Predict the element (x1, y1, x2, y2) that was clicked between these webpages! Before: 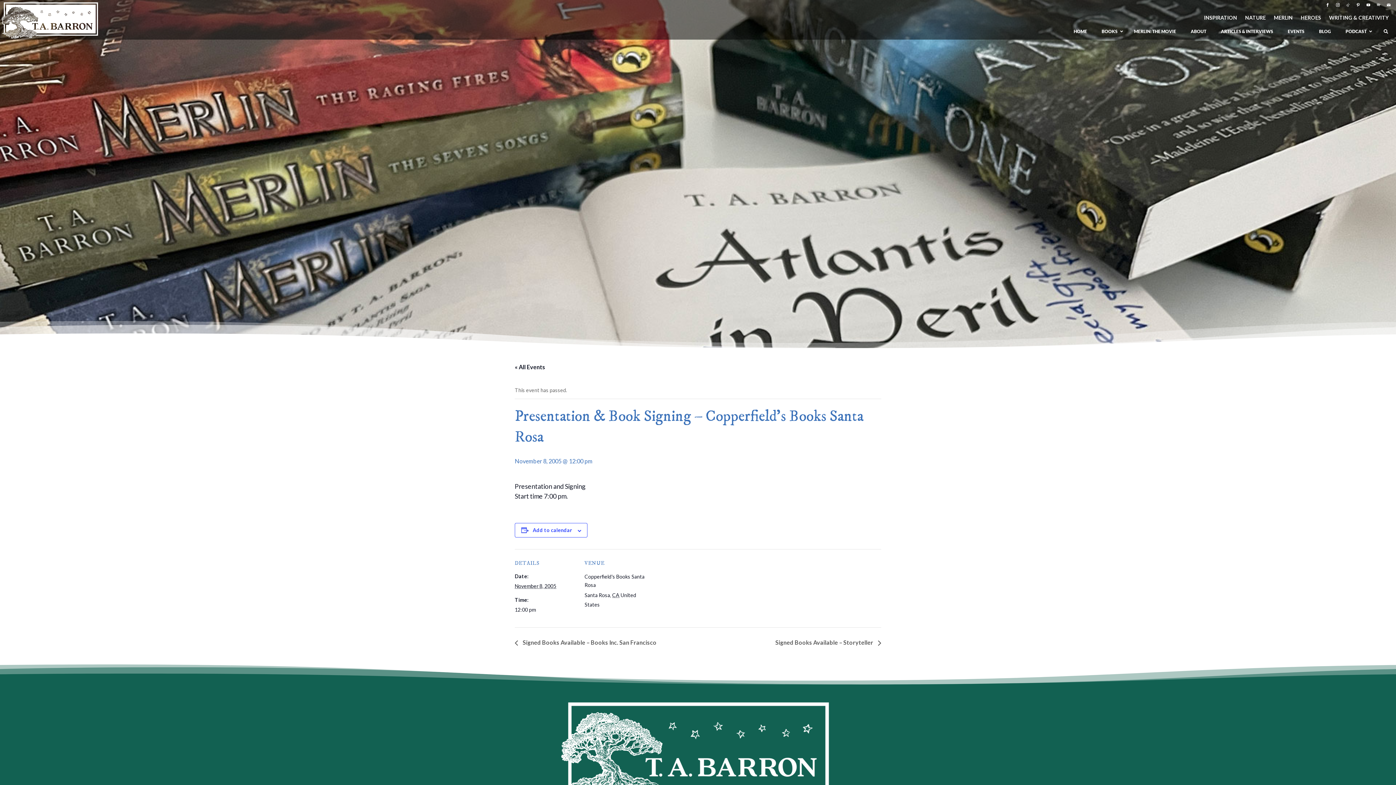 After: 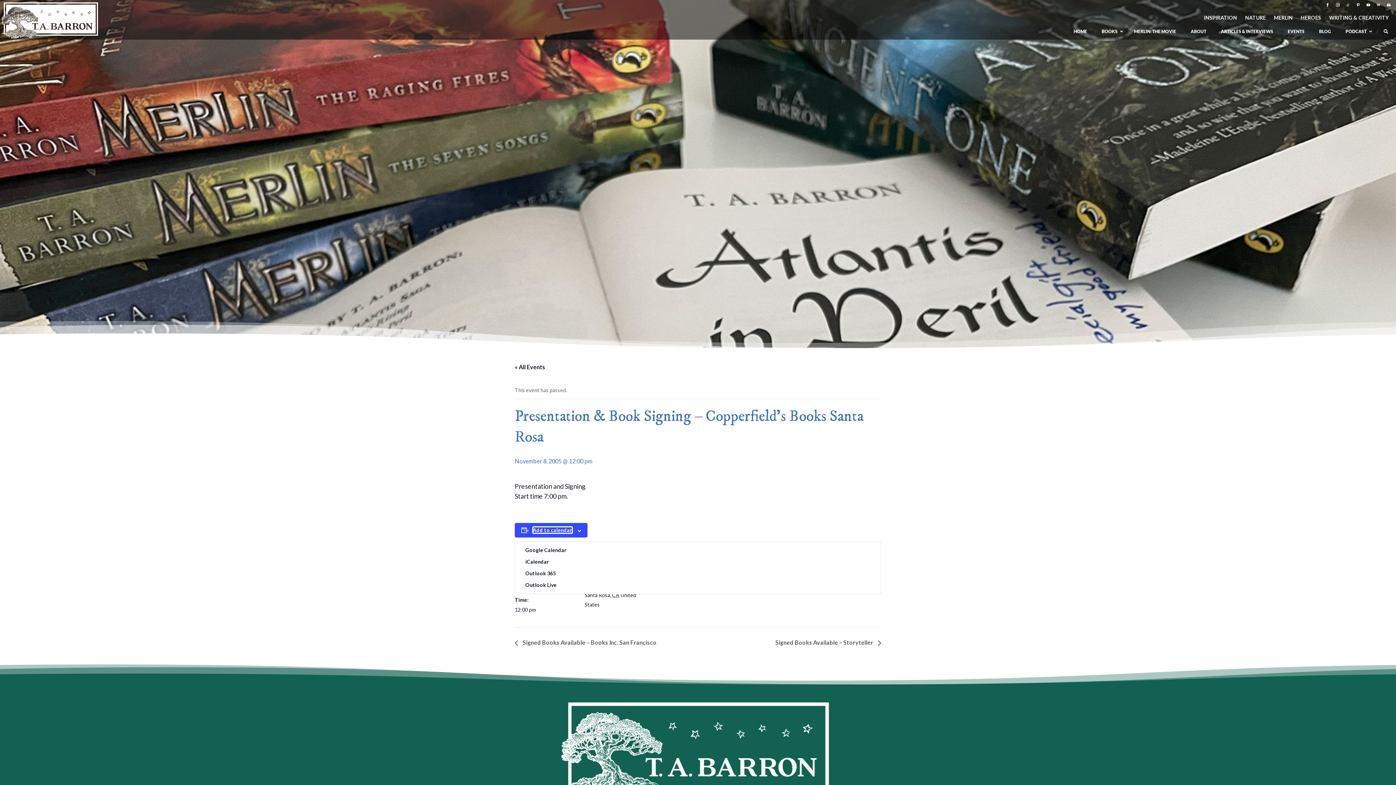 Action: label: View links to add events to your calendar bbox: (532, 527, 572, 533)